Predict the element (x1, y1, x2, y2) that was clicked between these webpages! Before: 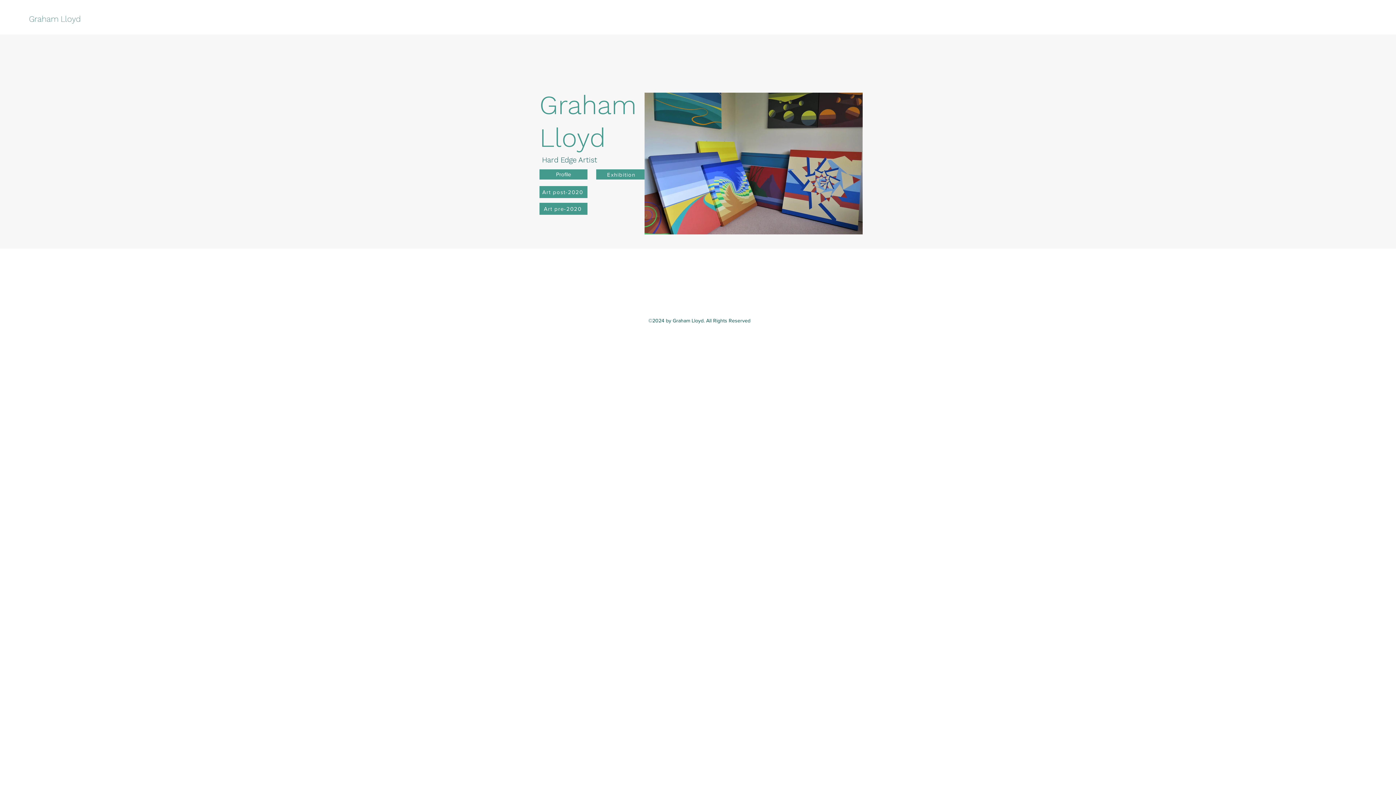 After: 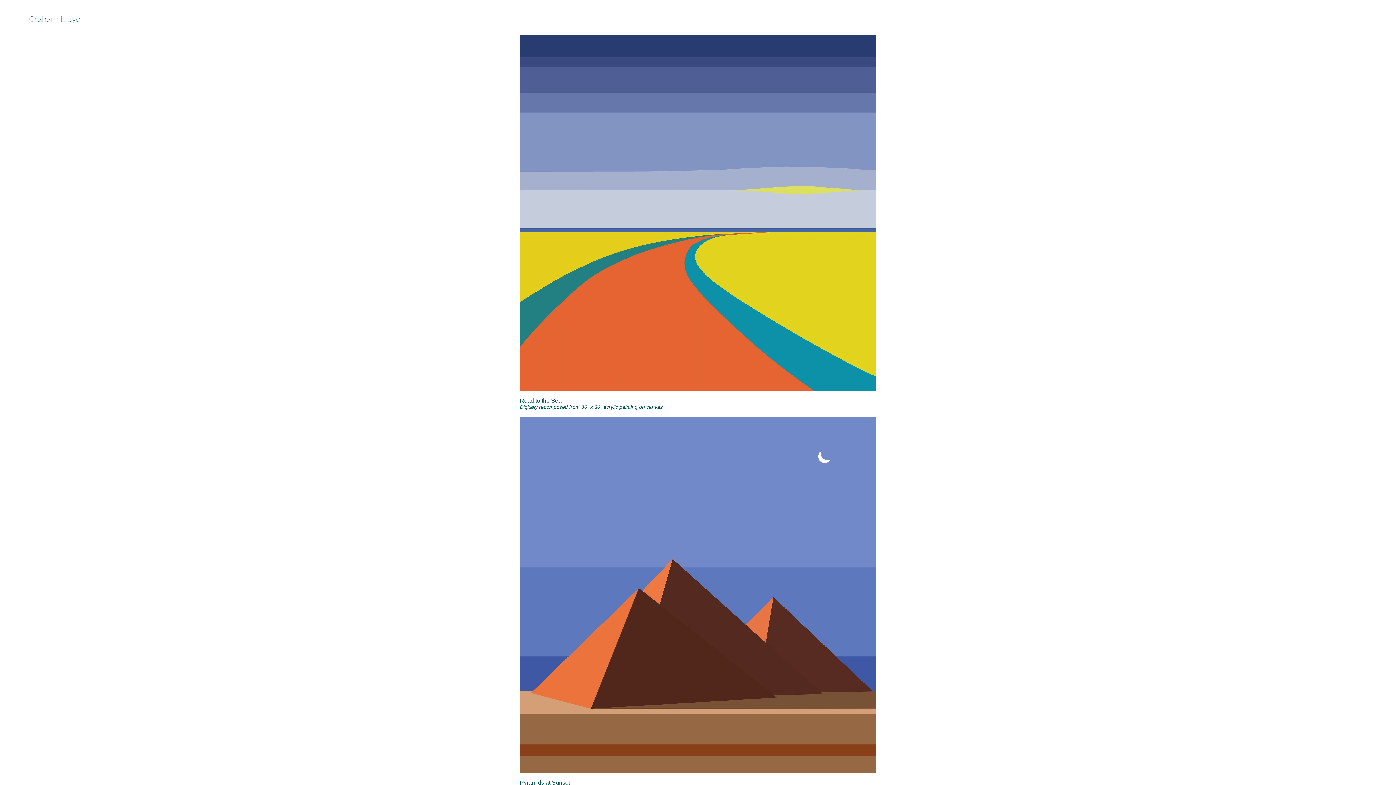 Action: label: Art pre-2020 bbox: (539, 202, 587, 214)